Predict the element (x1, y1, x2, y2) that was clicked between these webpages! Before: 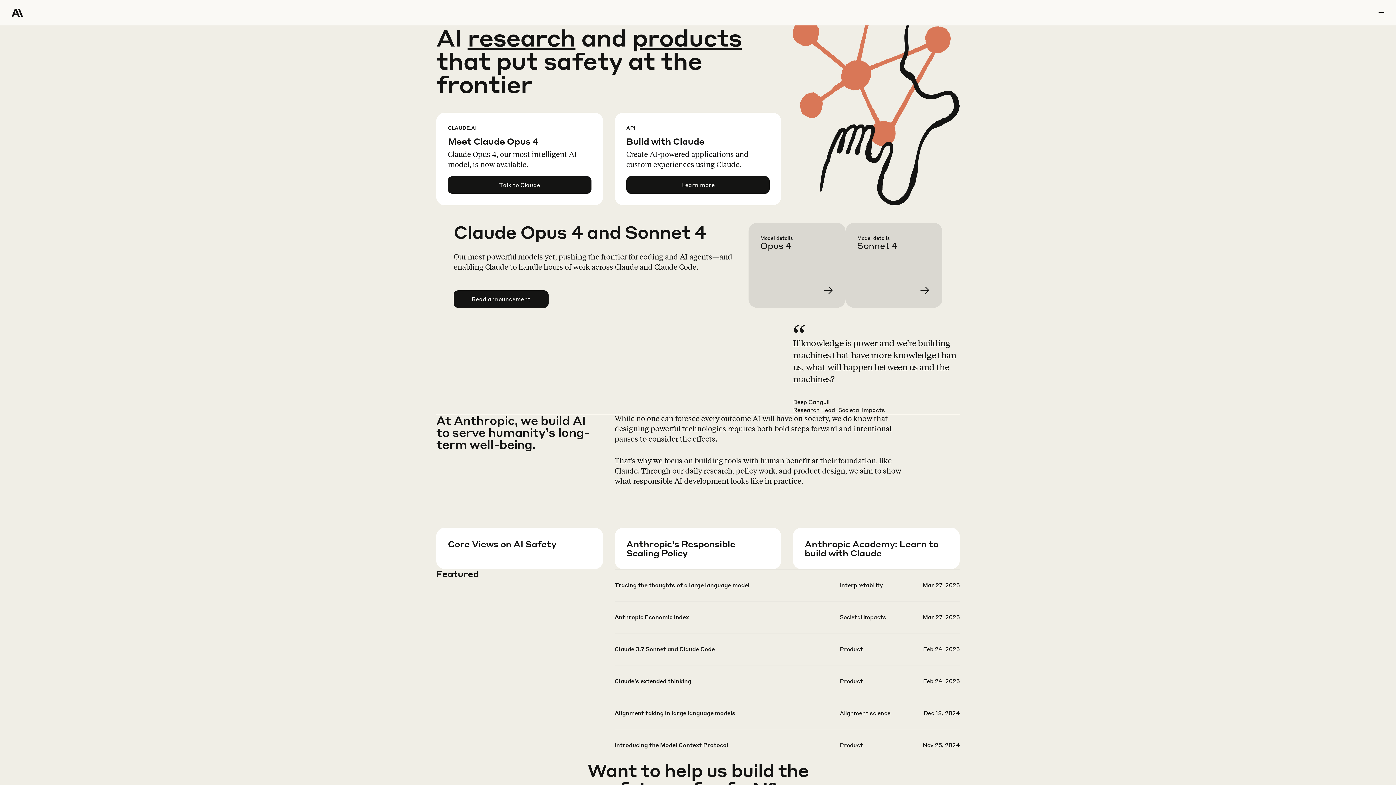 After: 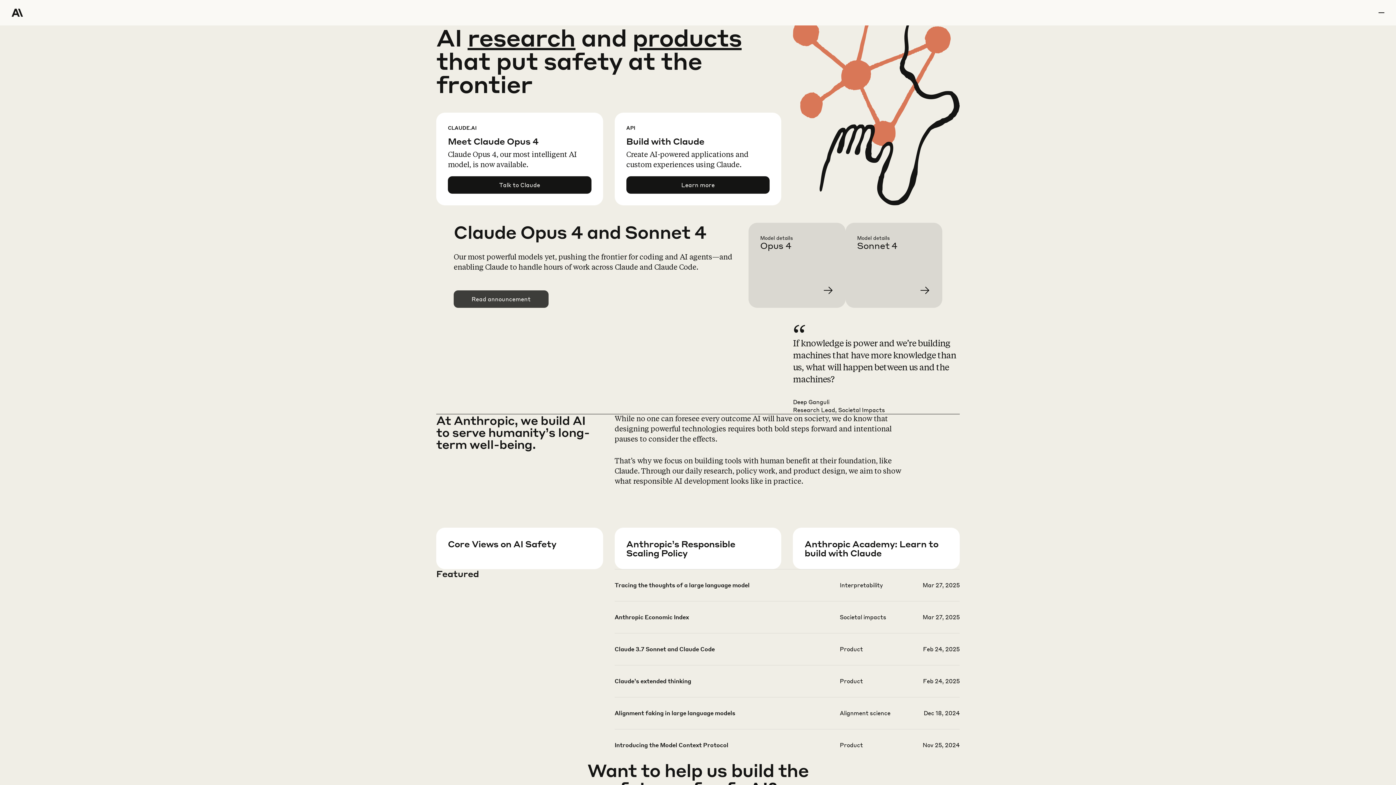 Action: label: Read announcement bbox: (454, 290, 548, 307)